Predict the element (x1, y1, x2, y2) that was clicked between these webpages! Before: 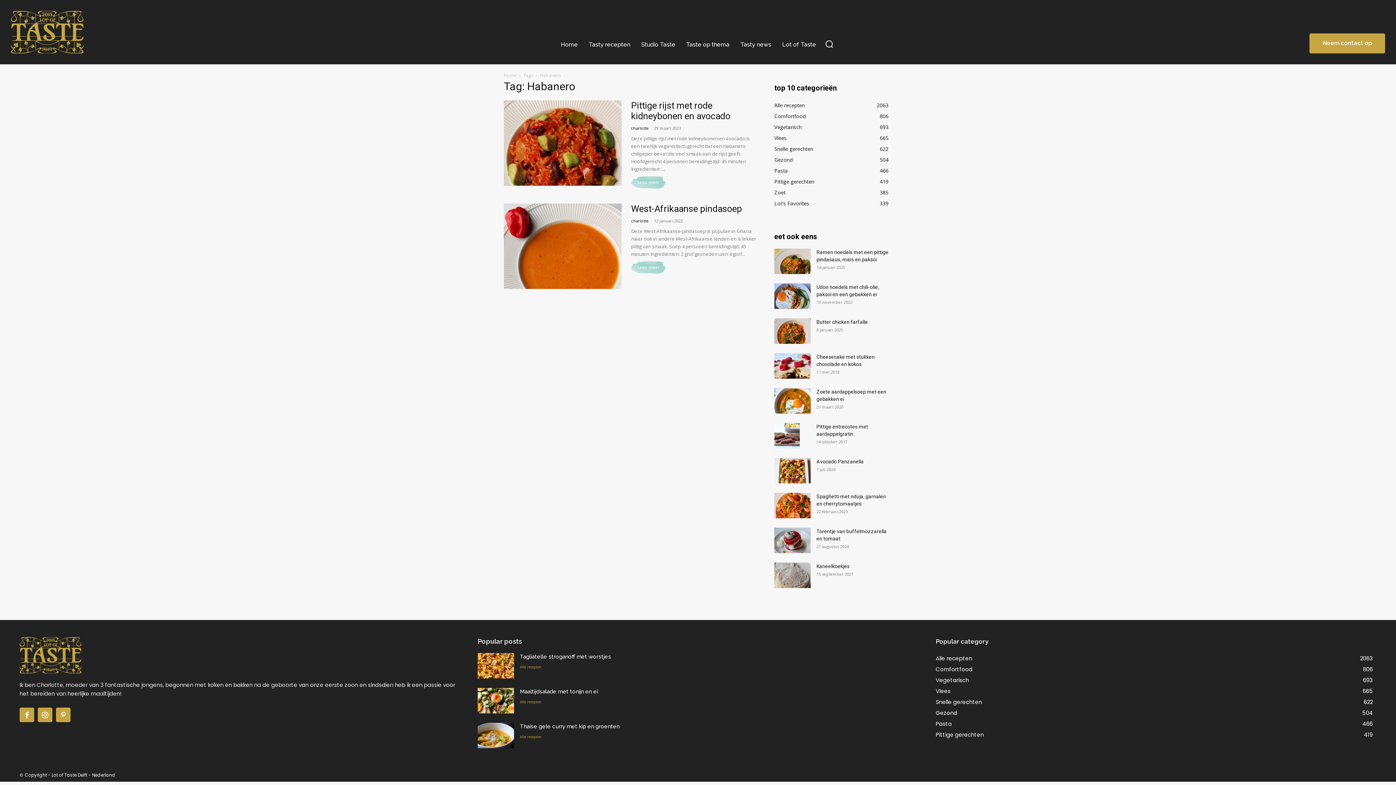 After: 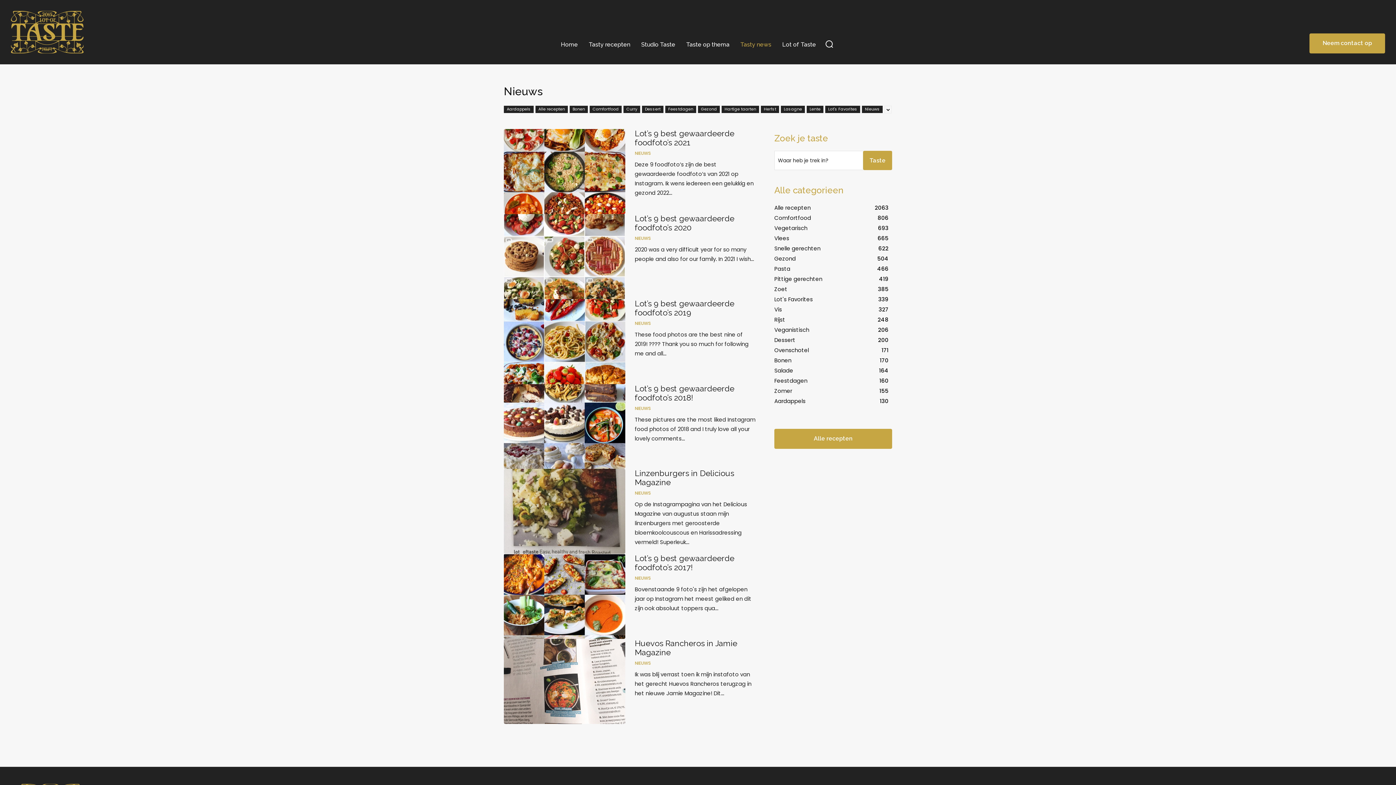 Action: label: Tasty news bbox: (736, 36, 775, 53)